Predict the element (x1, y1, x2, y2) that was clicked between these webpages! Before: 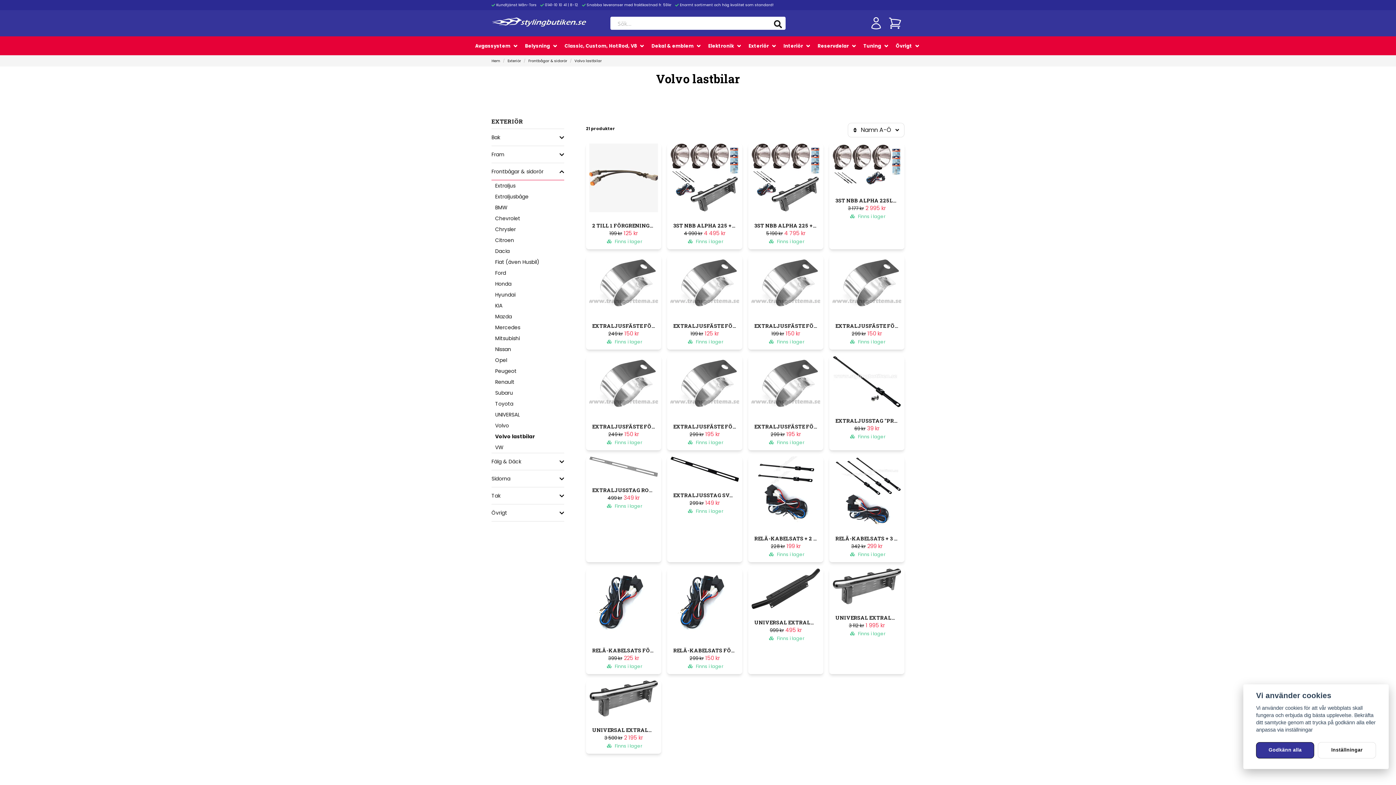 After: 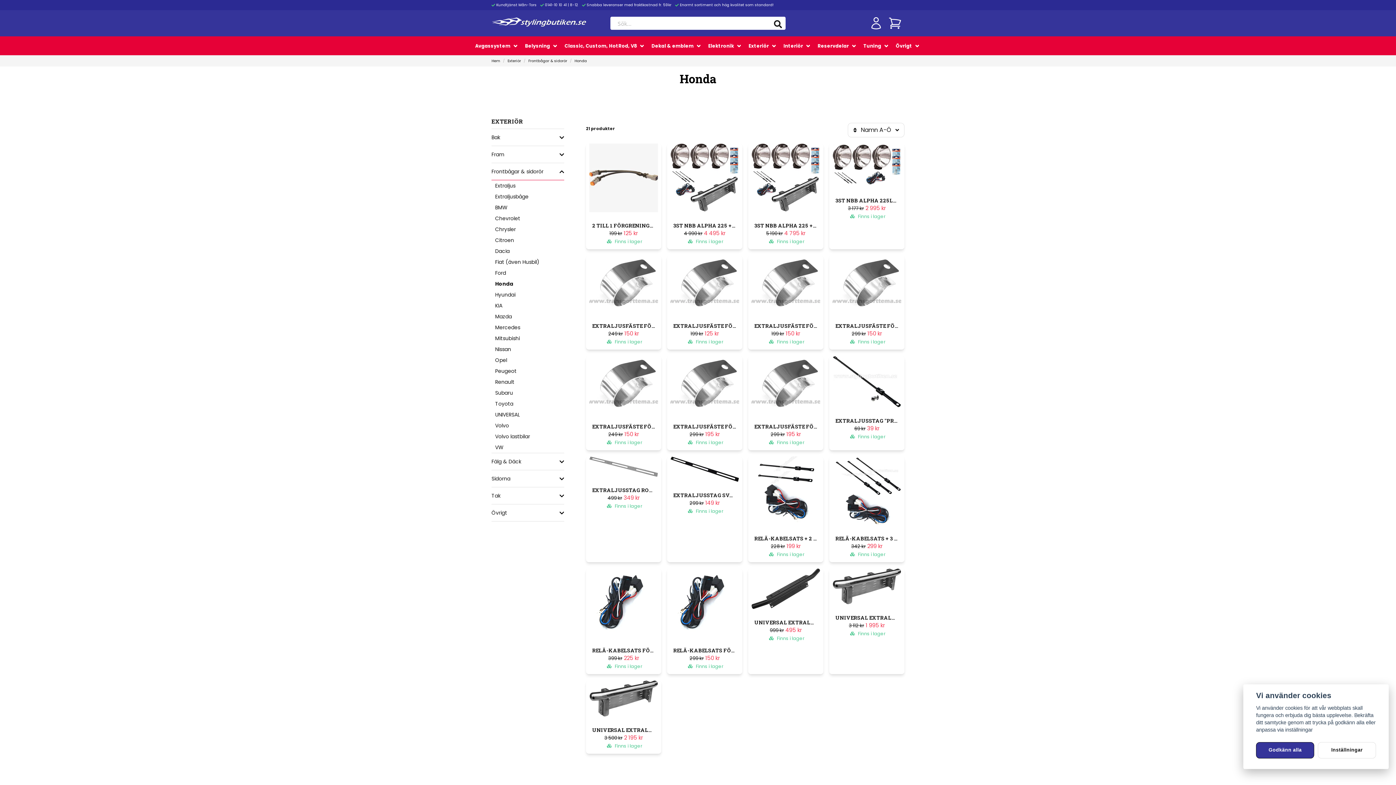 Action: bbox: (495, 278, 564, 289) label: Honda